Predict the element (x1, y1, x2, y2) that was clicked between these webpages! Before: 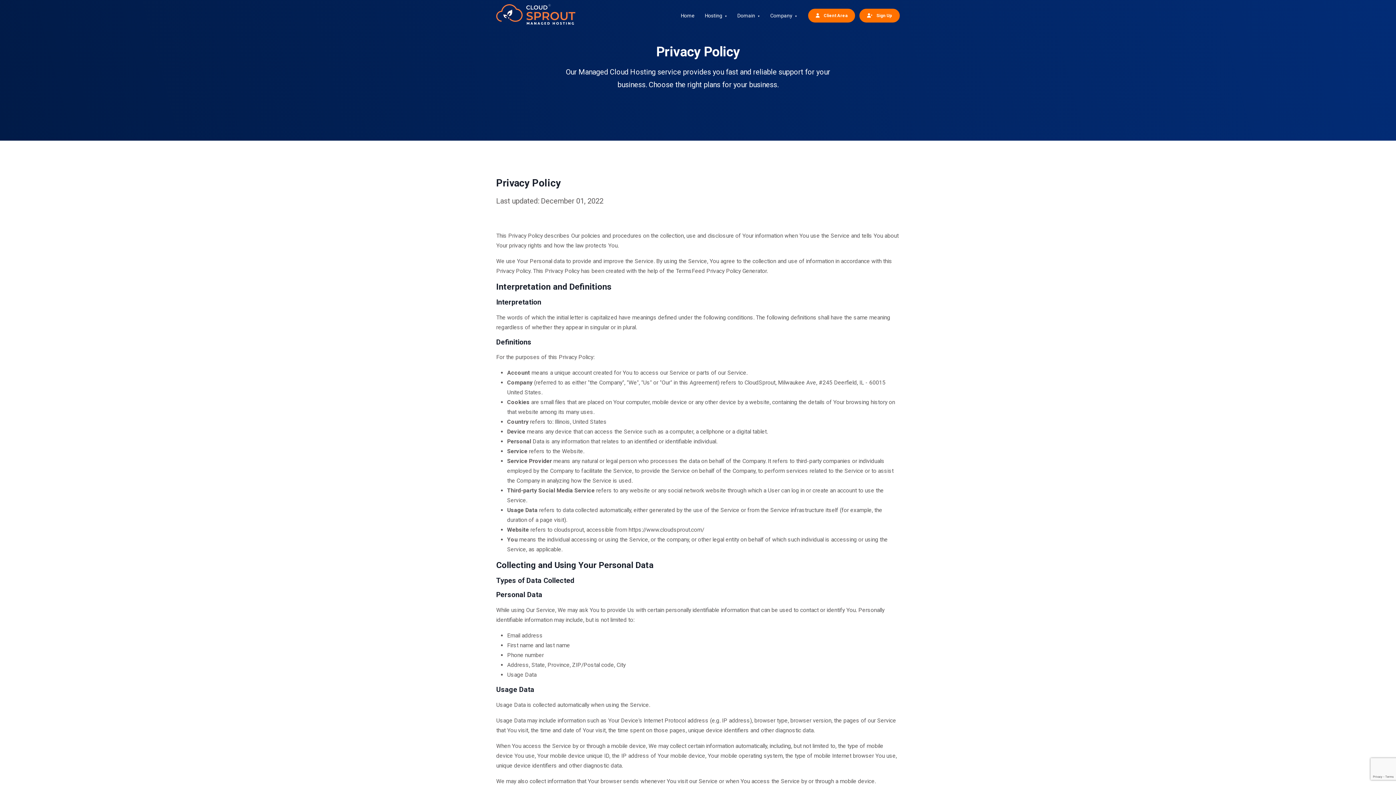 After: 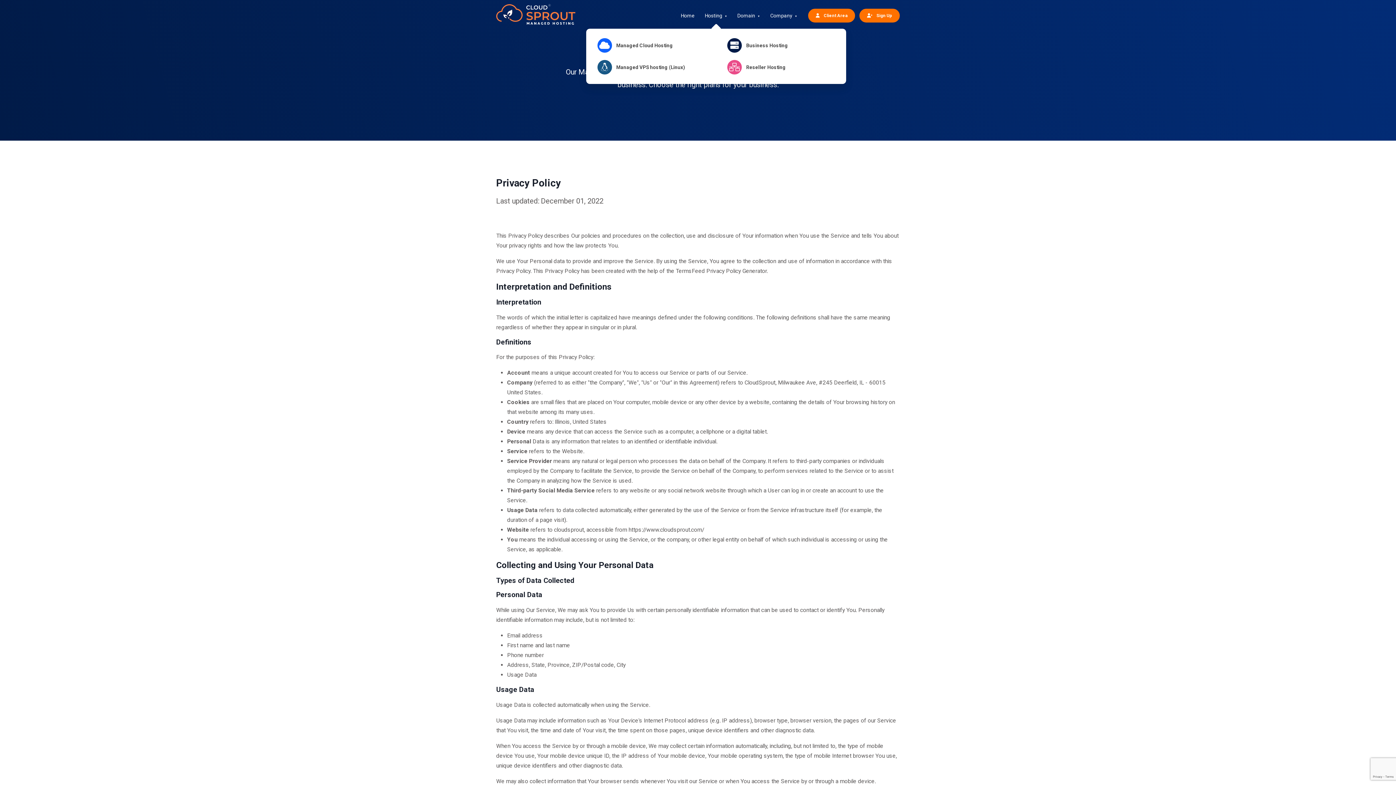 Action: label: Hosting bbox: (699, 2, 732, 28)